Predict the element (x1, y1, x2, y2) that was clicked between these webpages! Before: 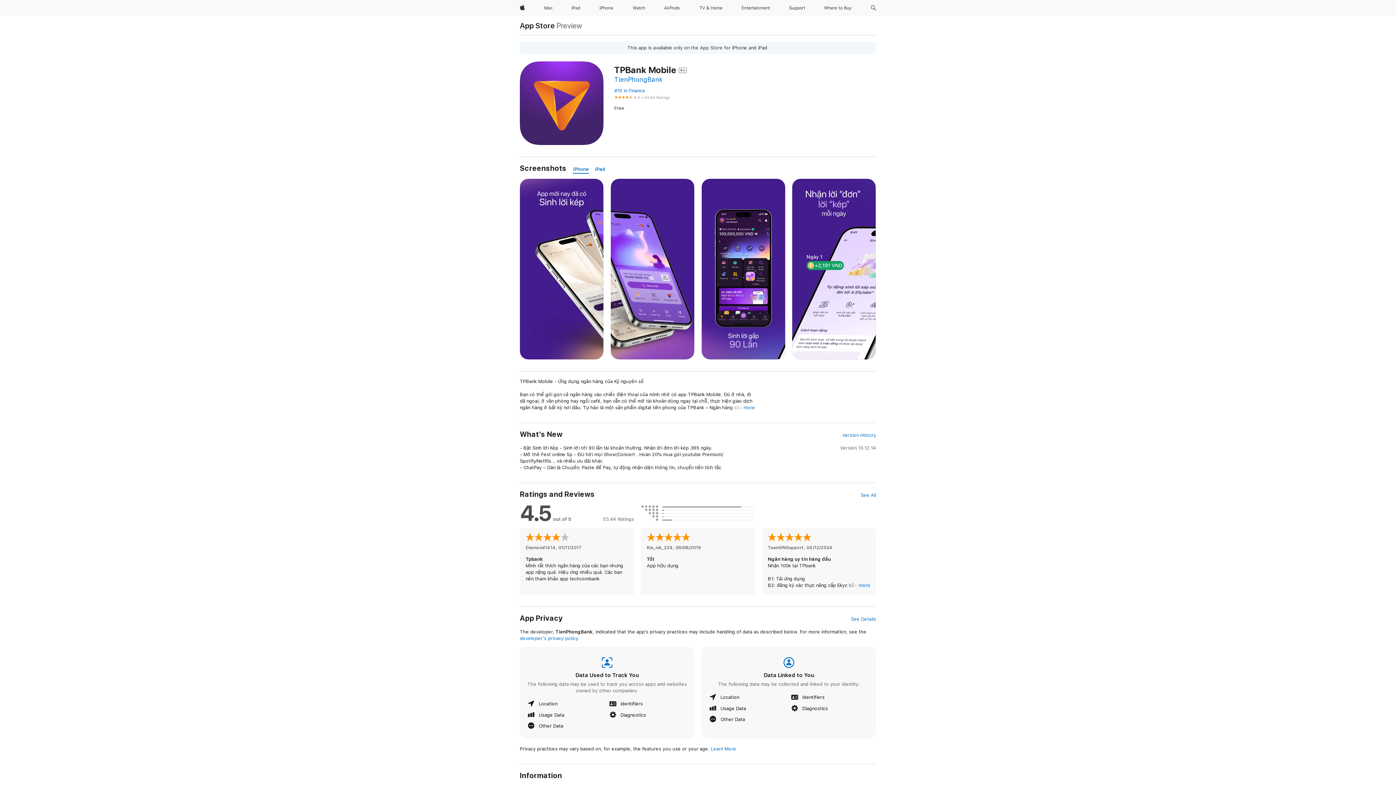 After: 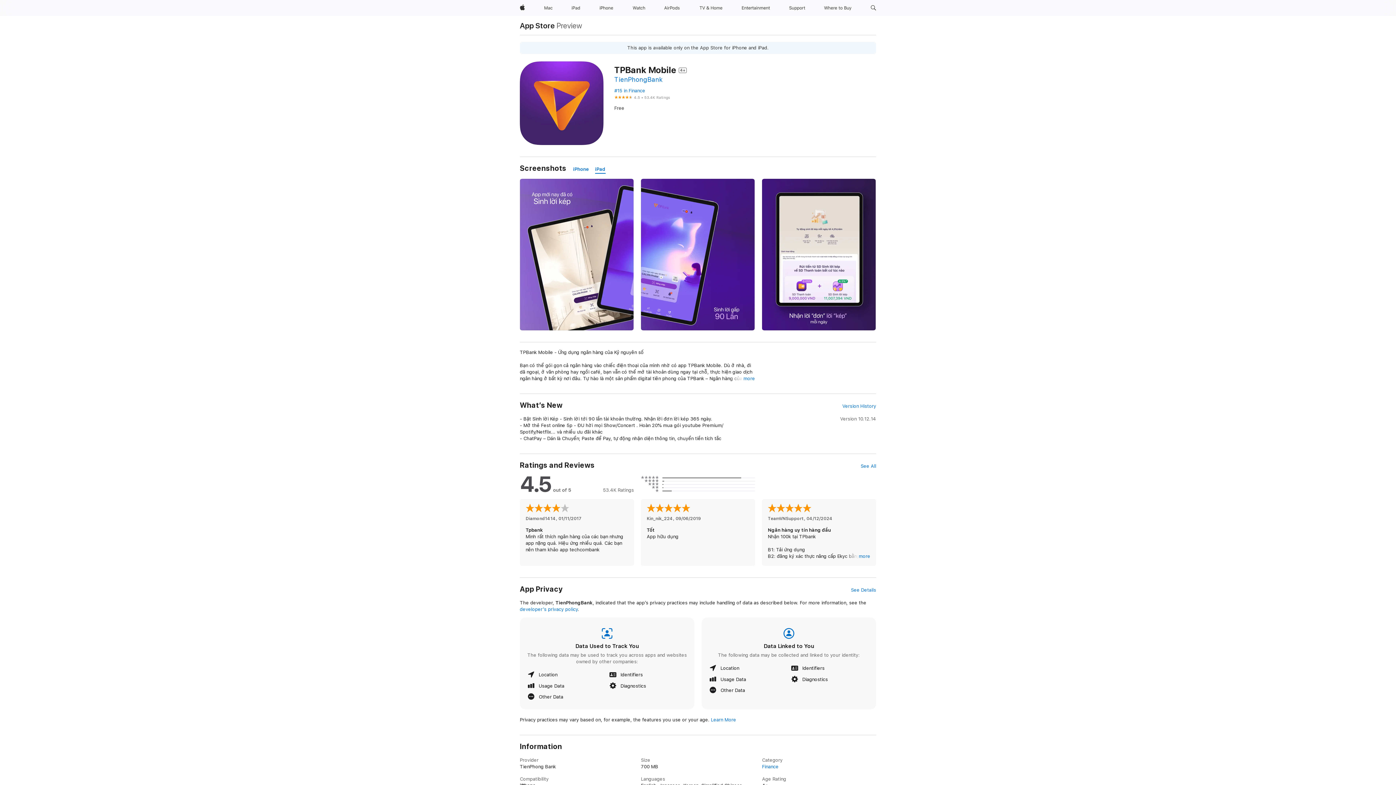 Action: label: iPad bbox: (595, 165, 605, 173)